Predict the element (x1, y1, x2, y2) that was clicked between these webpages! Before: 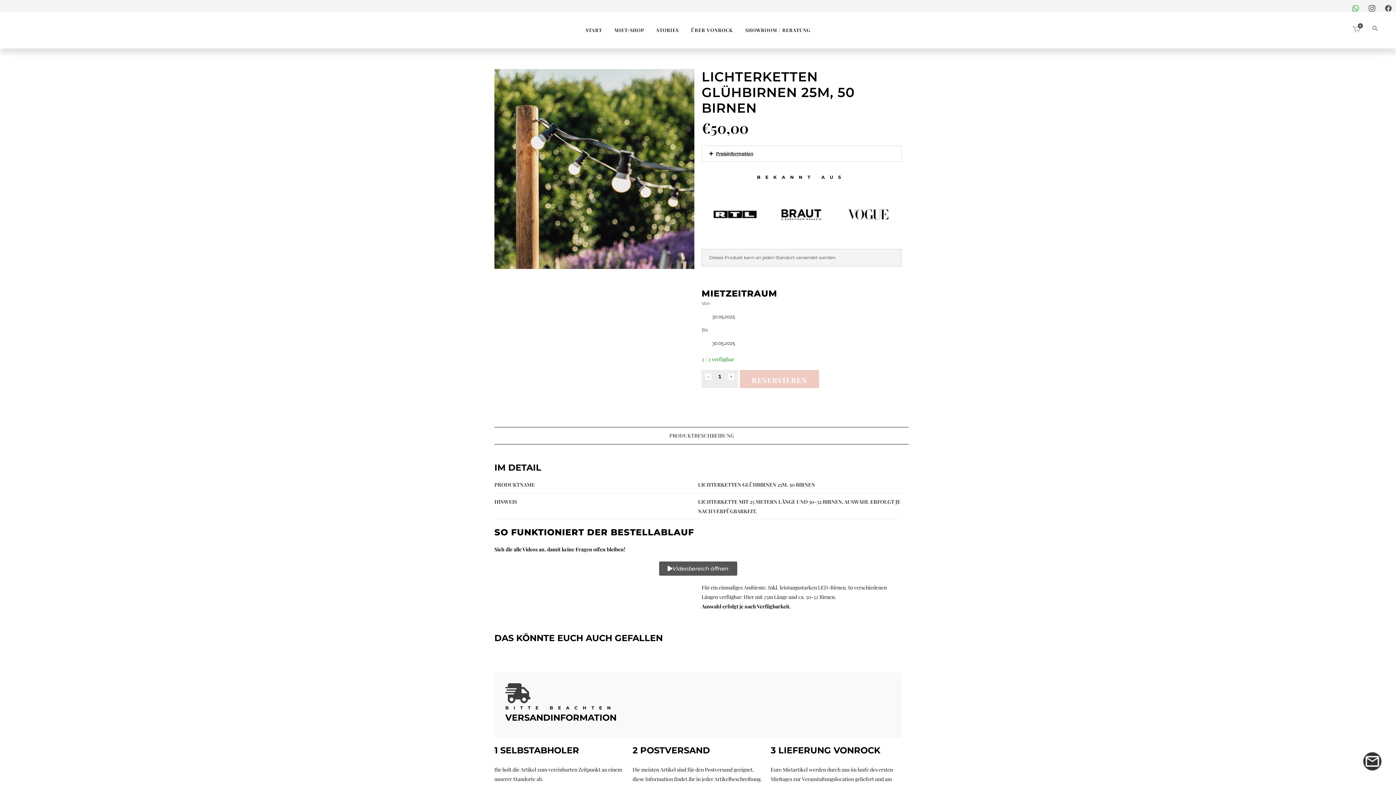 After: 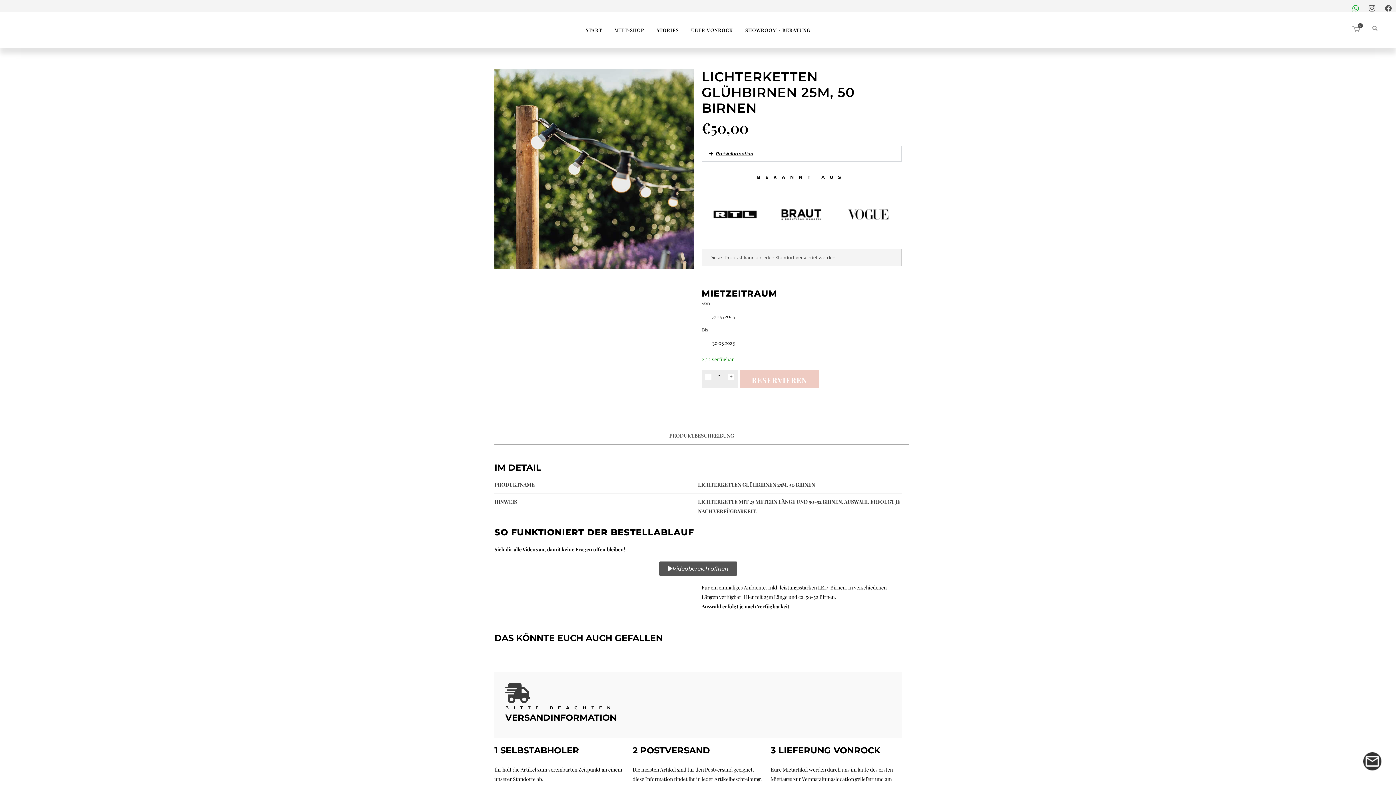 Action: bbox: (659, 561, 737, 576) label: Videobereich öffnen